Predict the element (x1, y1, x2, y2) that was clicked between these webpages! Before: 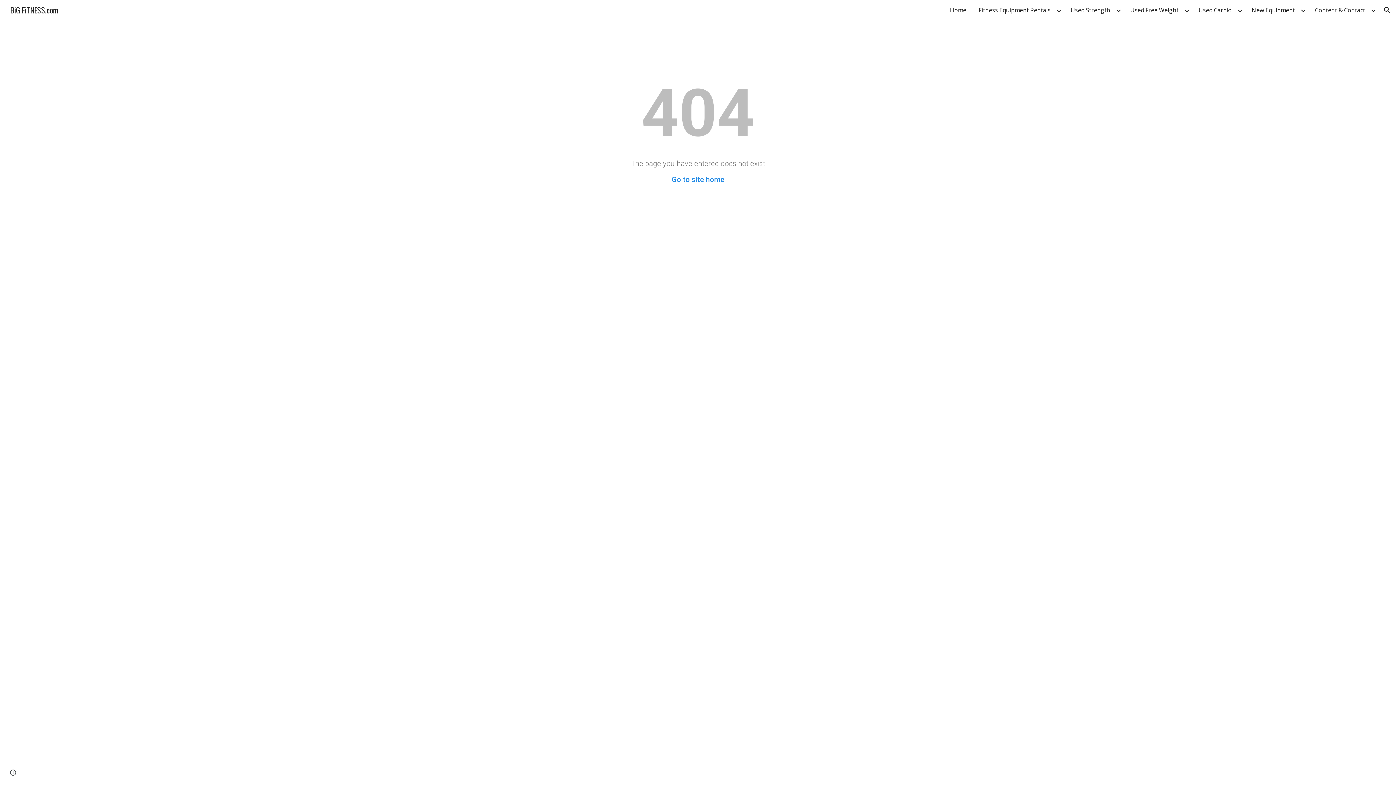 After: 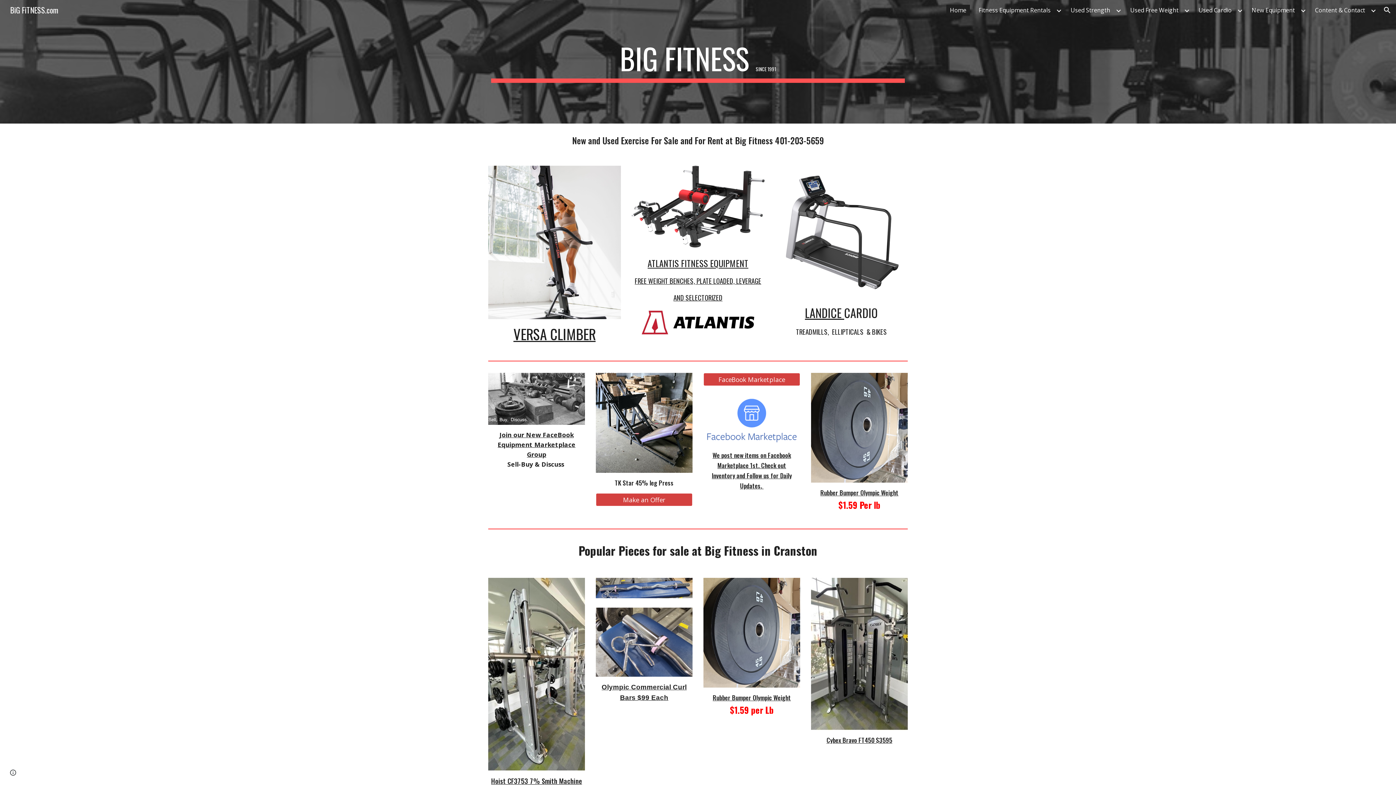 Action: label: Home bbox: (946, 4, 970, 15)